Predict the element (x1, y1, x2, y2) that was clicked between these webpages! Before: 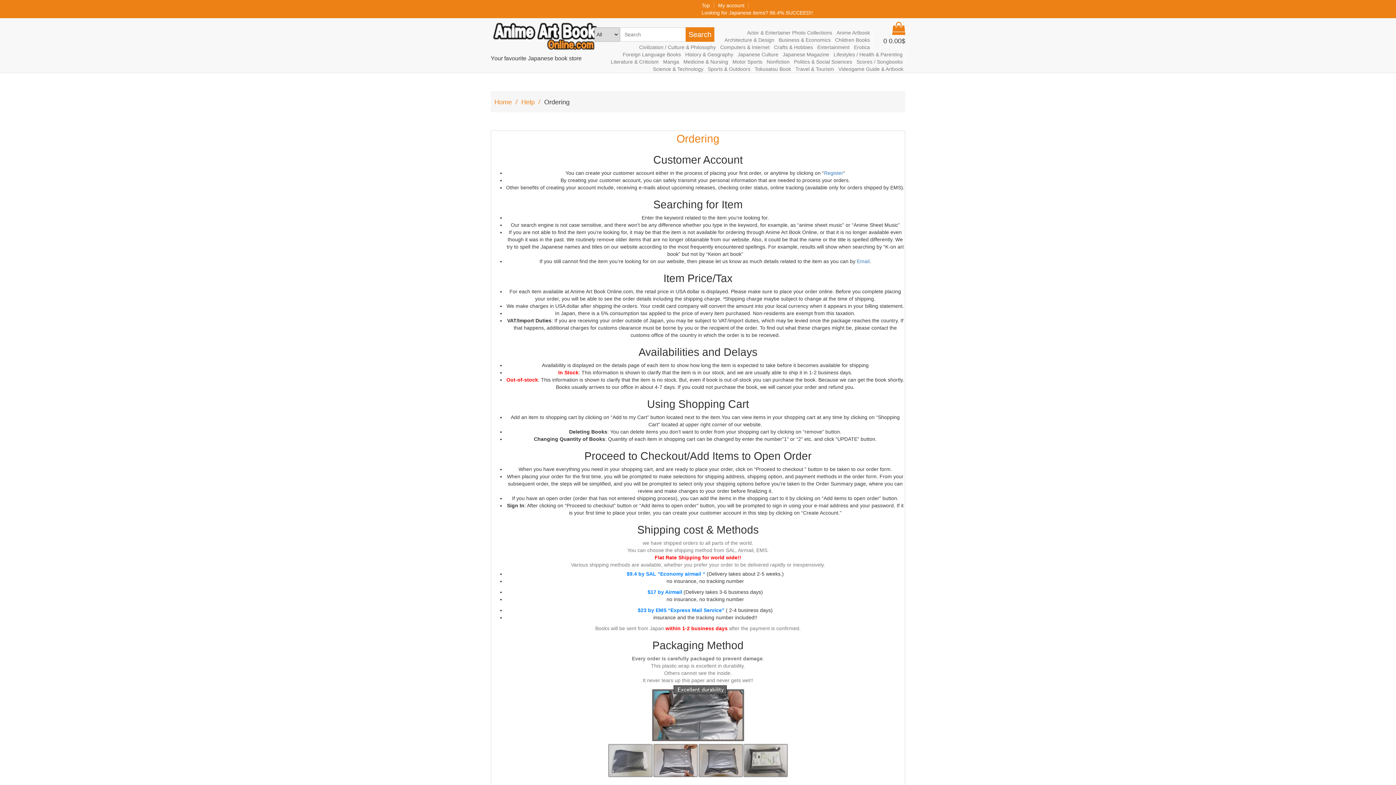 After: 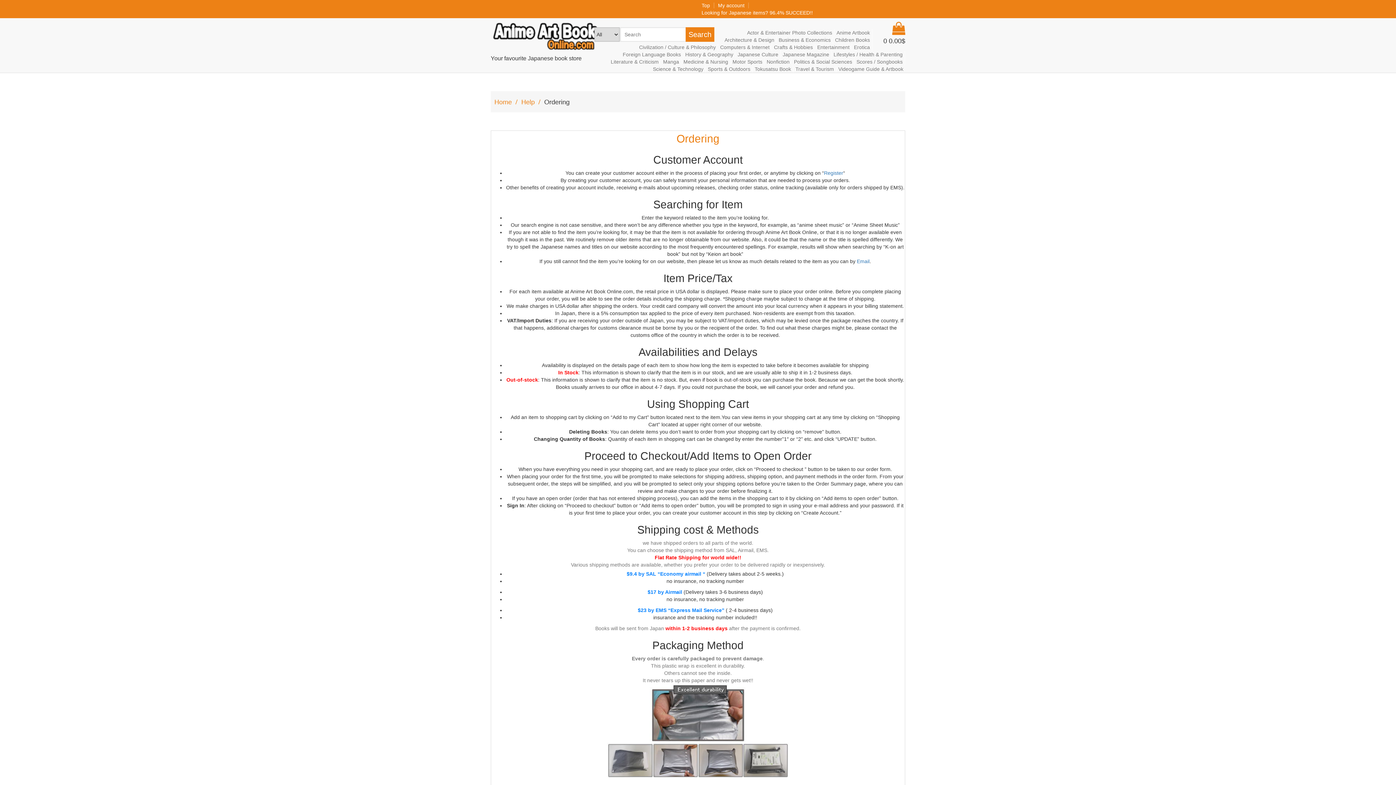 Action: bbox: (852, 43, 872, 50) label: Erotica